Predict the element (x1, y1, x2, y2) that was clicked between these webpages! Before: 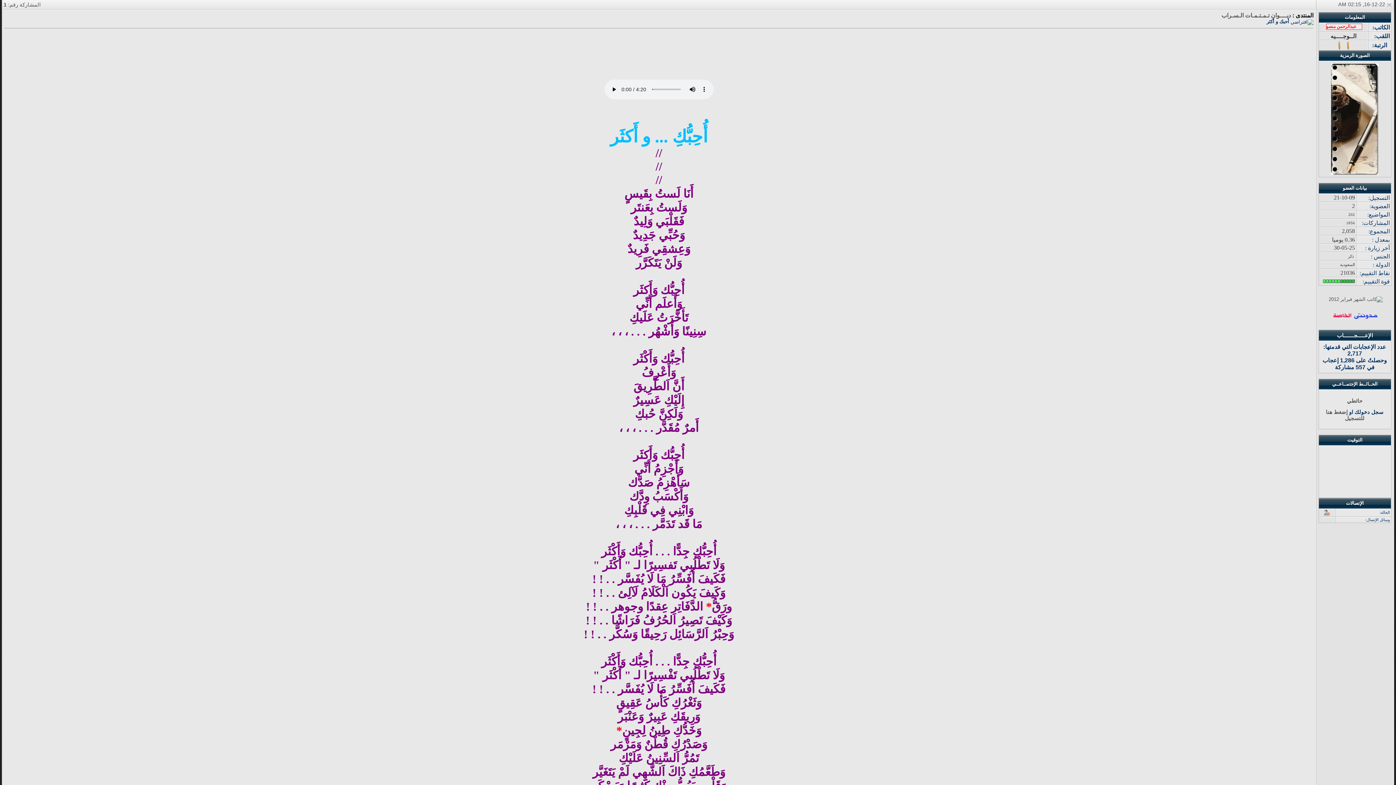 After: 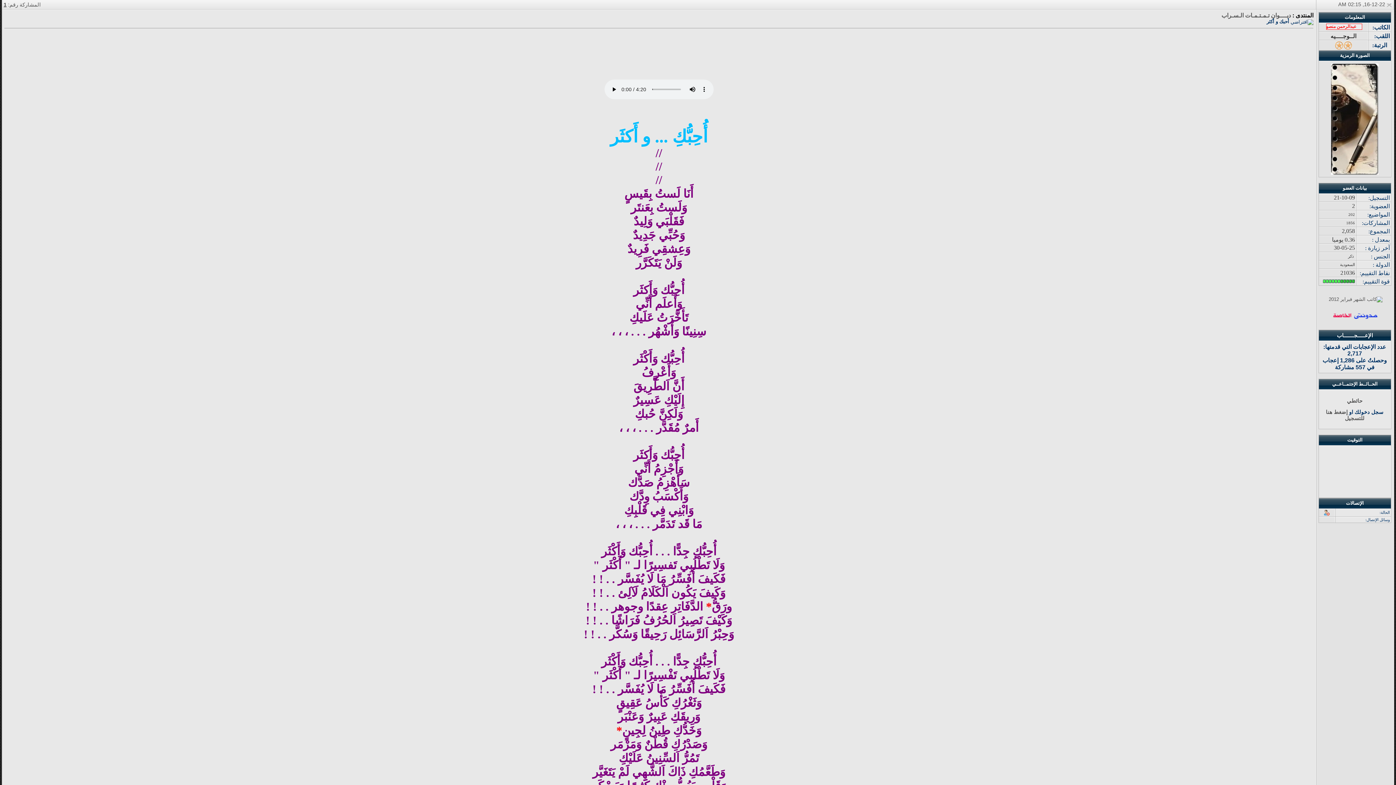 Action: label: 1 bbox: (3, 1, 6, 7)